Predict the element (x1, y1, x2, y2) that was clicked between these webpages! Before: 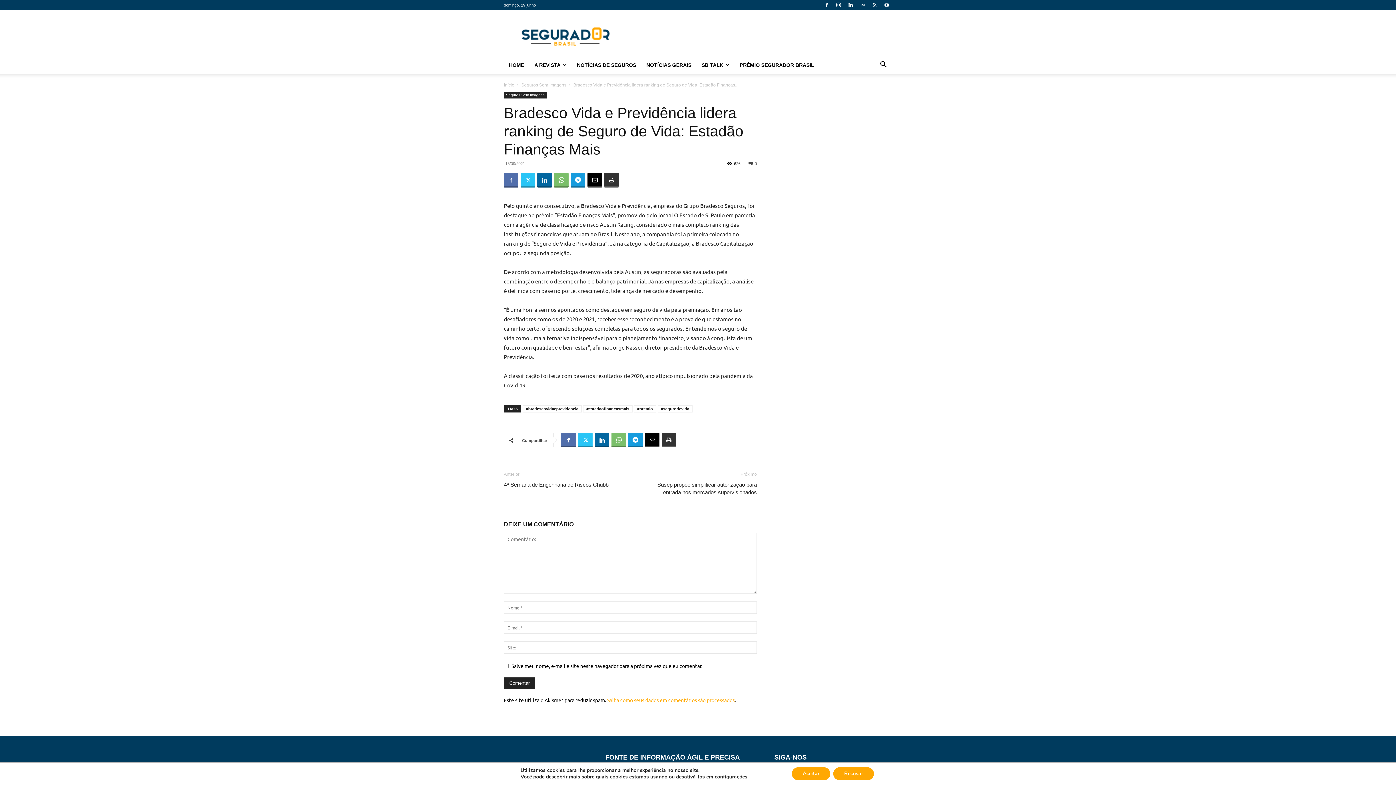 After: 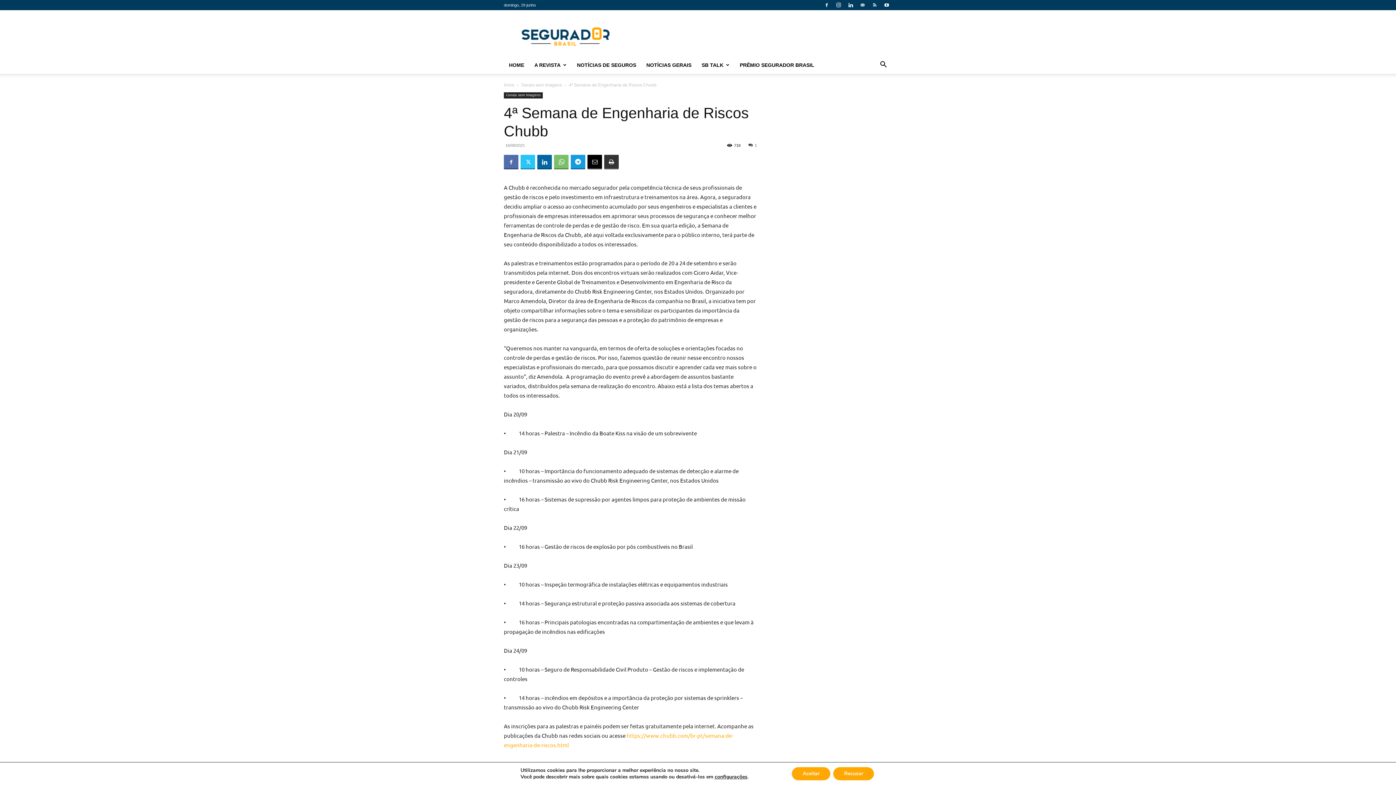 Action: bbox: (504, 481, 608, 488) label: 4ª Semana de Engenharia de Riscos Chubb